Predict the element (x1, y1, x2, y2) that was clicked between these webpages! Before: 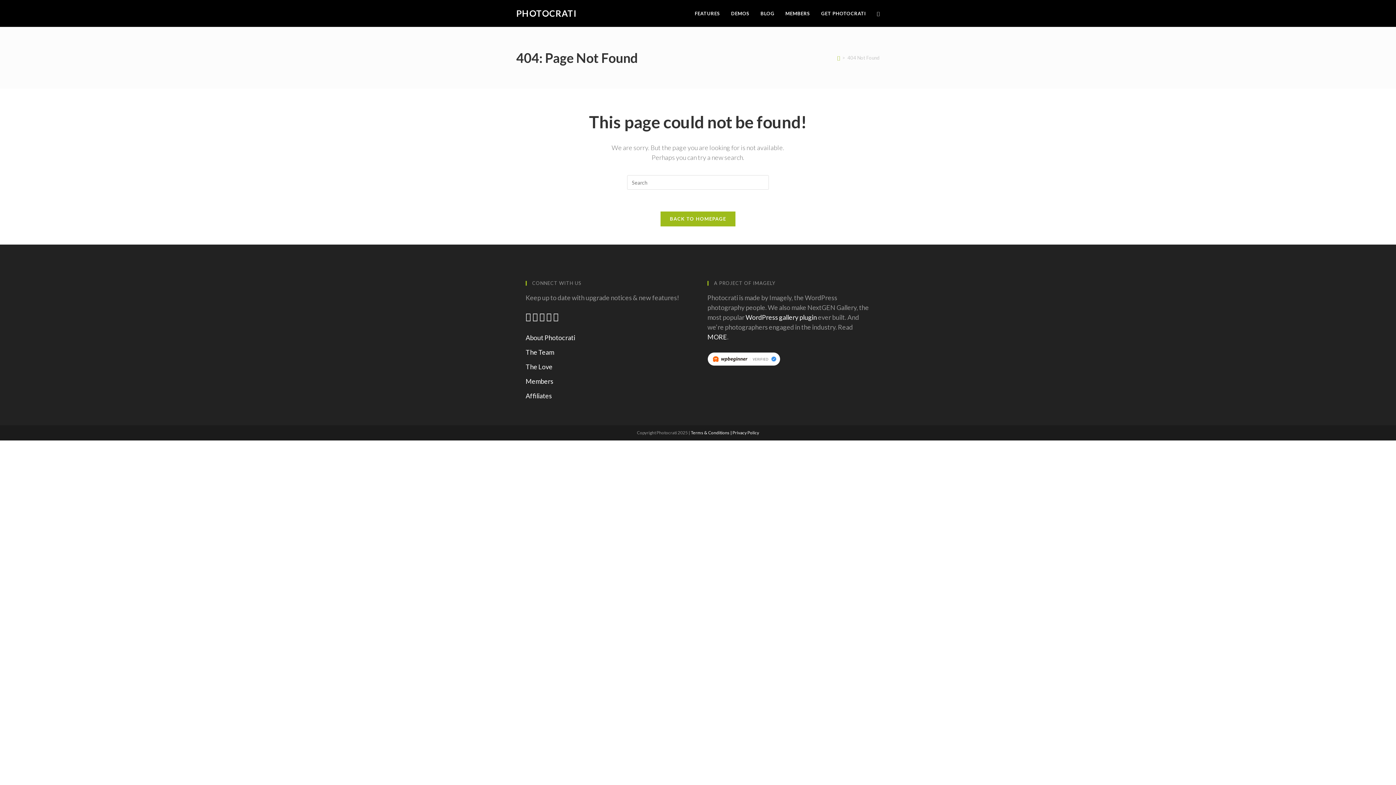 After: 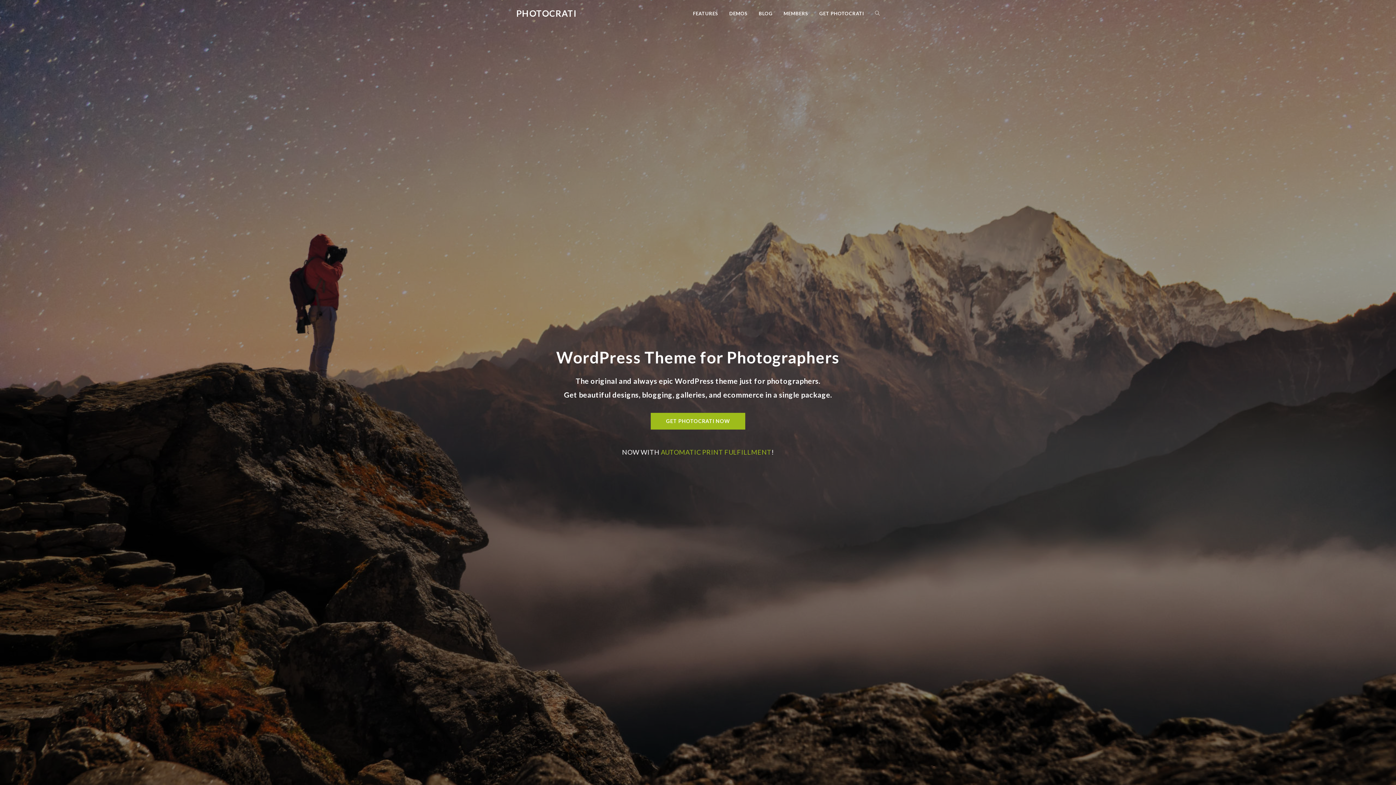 Action: label: Home bbox: (837, 54, 840, 60)